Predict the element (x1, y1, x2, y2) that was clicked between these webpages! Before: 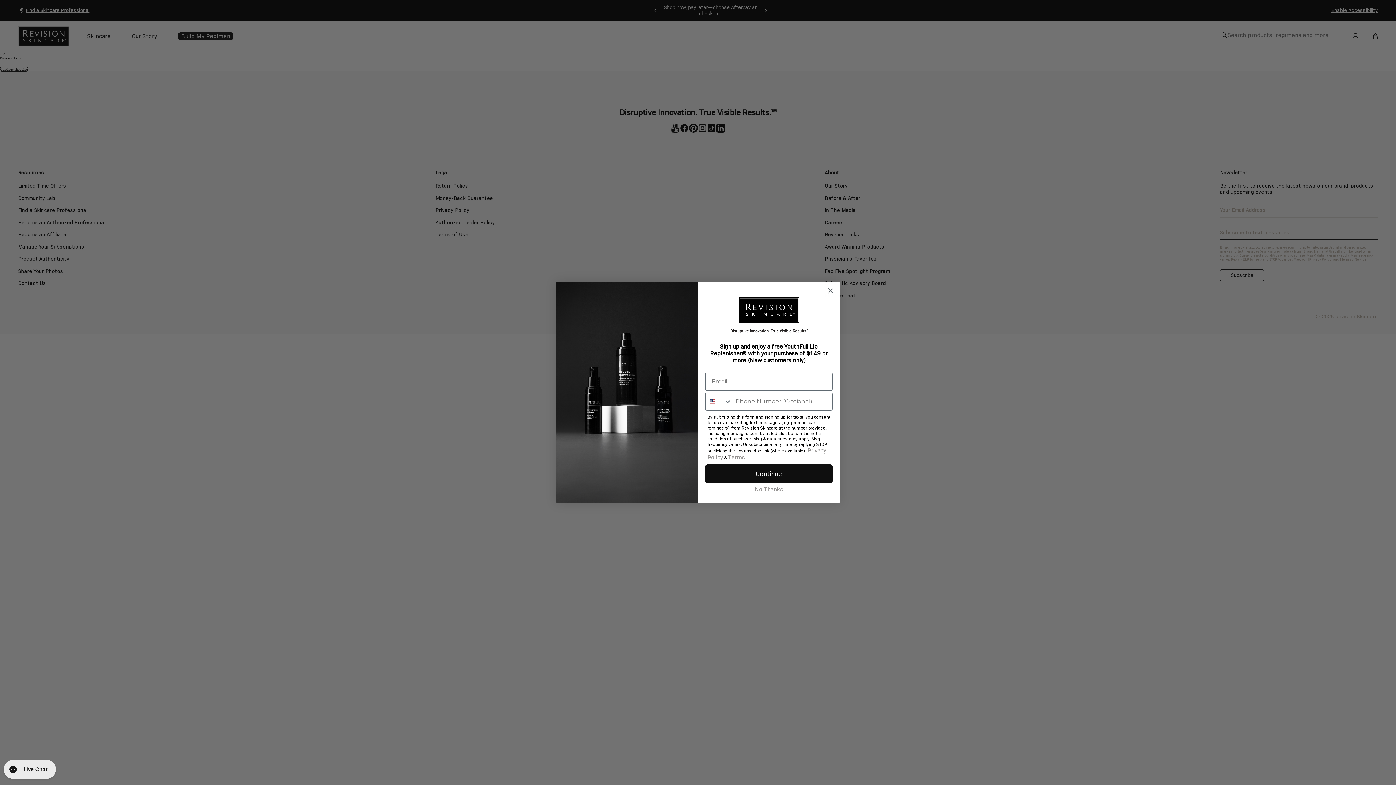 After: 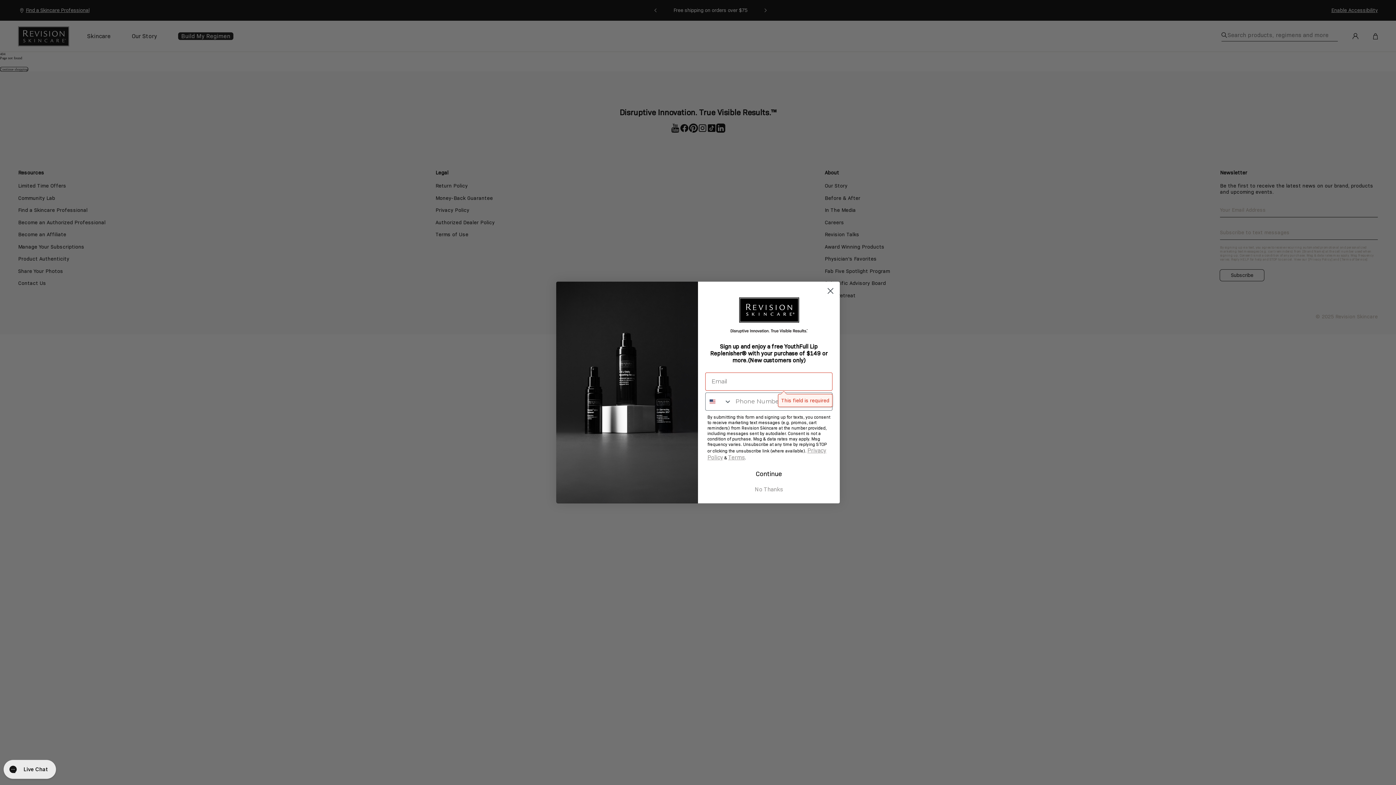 Action: label: Continue bbox: (705, 464, 832, 483)